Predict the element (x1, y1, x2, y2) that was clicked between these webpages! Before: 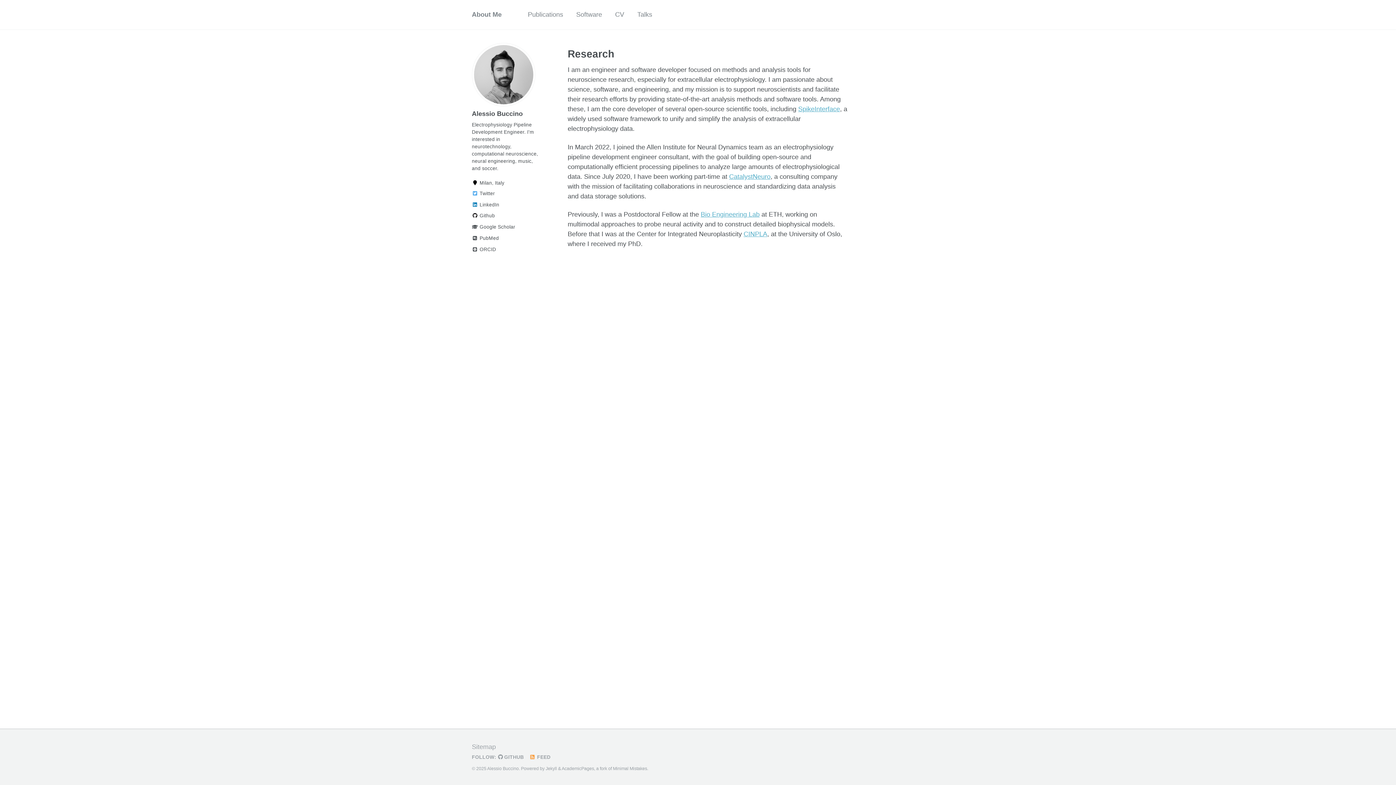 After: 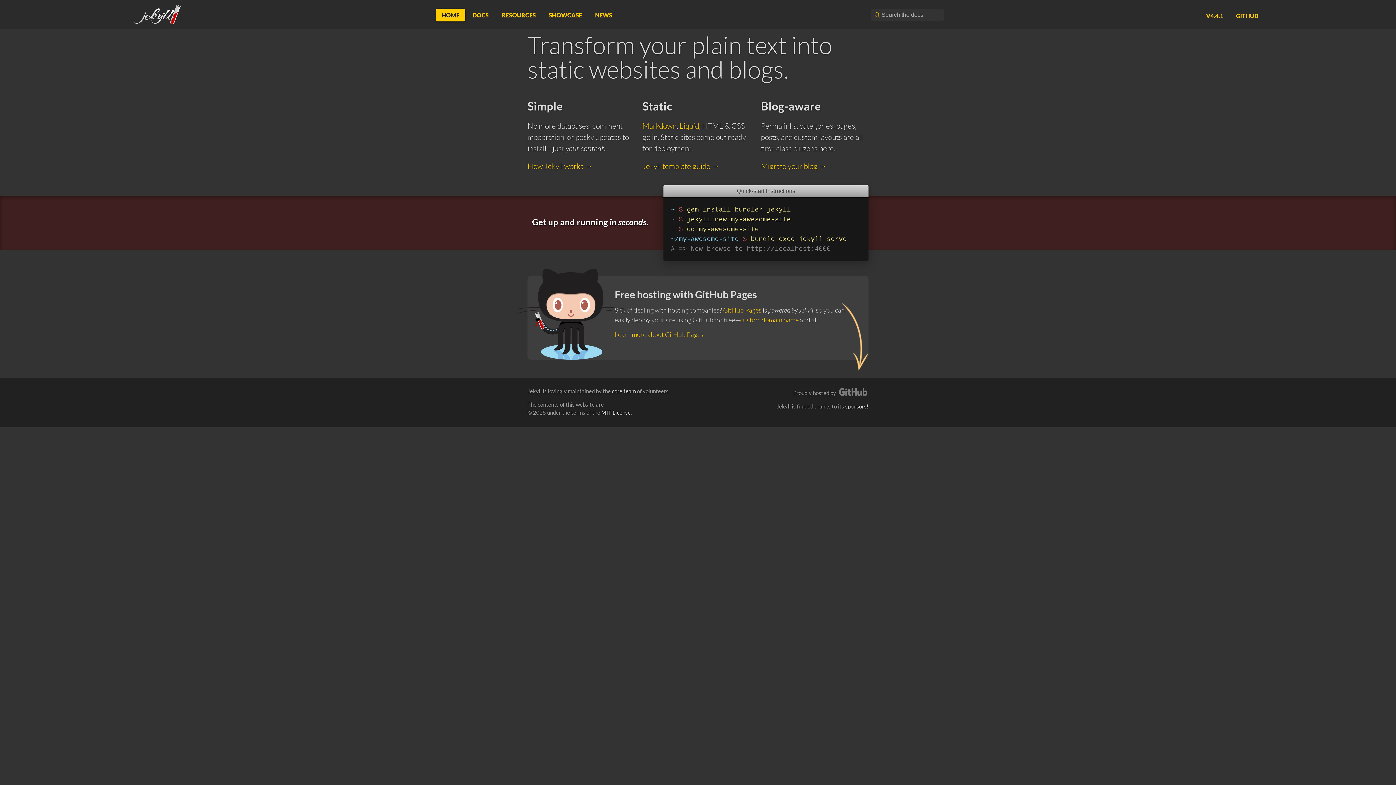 Action: label: Jekyll bbox: (545, 766, 557, 771)